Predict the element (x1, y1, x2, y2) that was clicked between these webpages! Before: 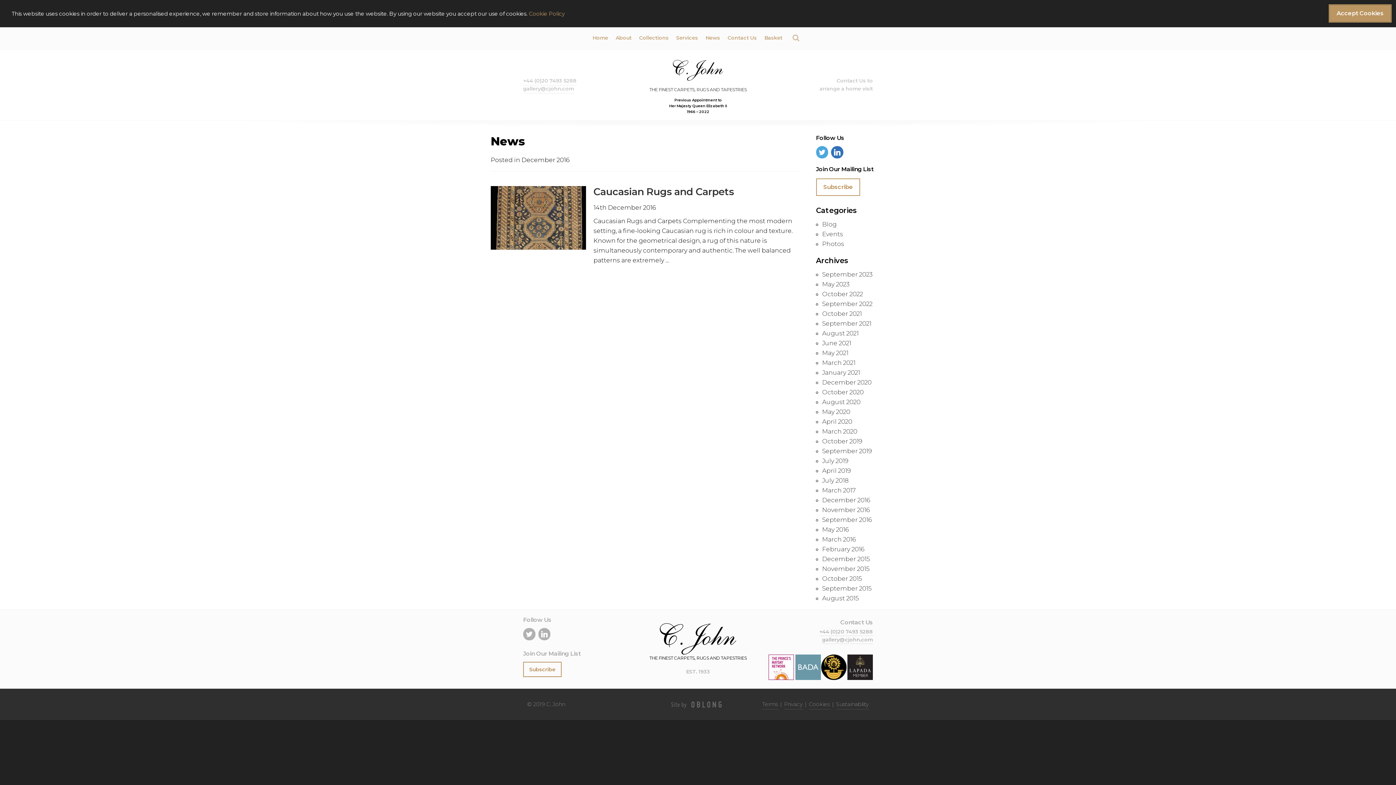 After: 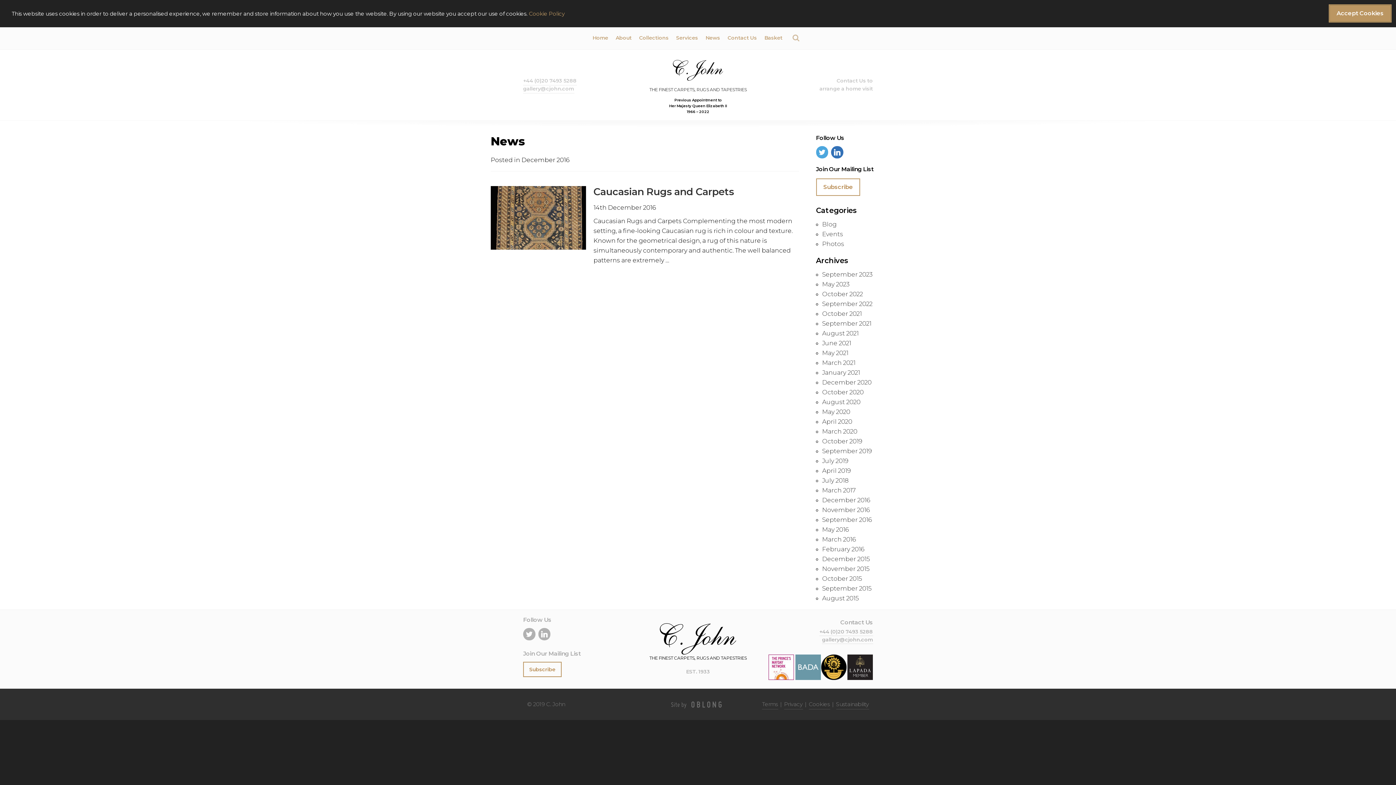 Action: bbox: (523, 662, 561, 677) label: Subscribe